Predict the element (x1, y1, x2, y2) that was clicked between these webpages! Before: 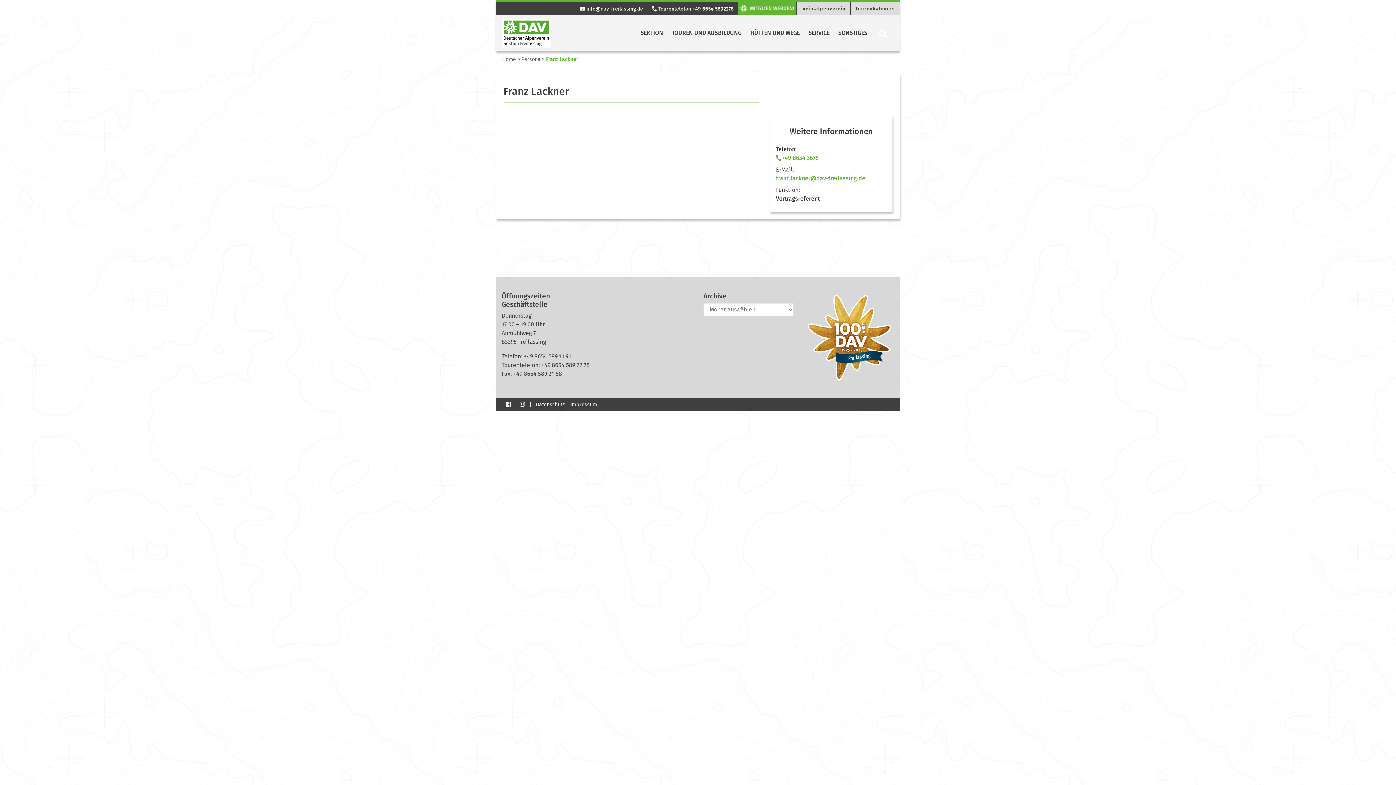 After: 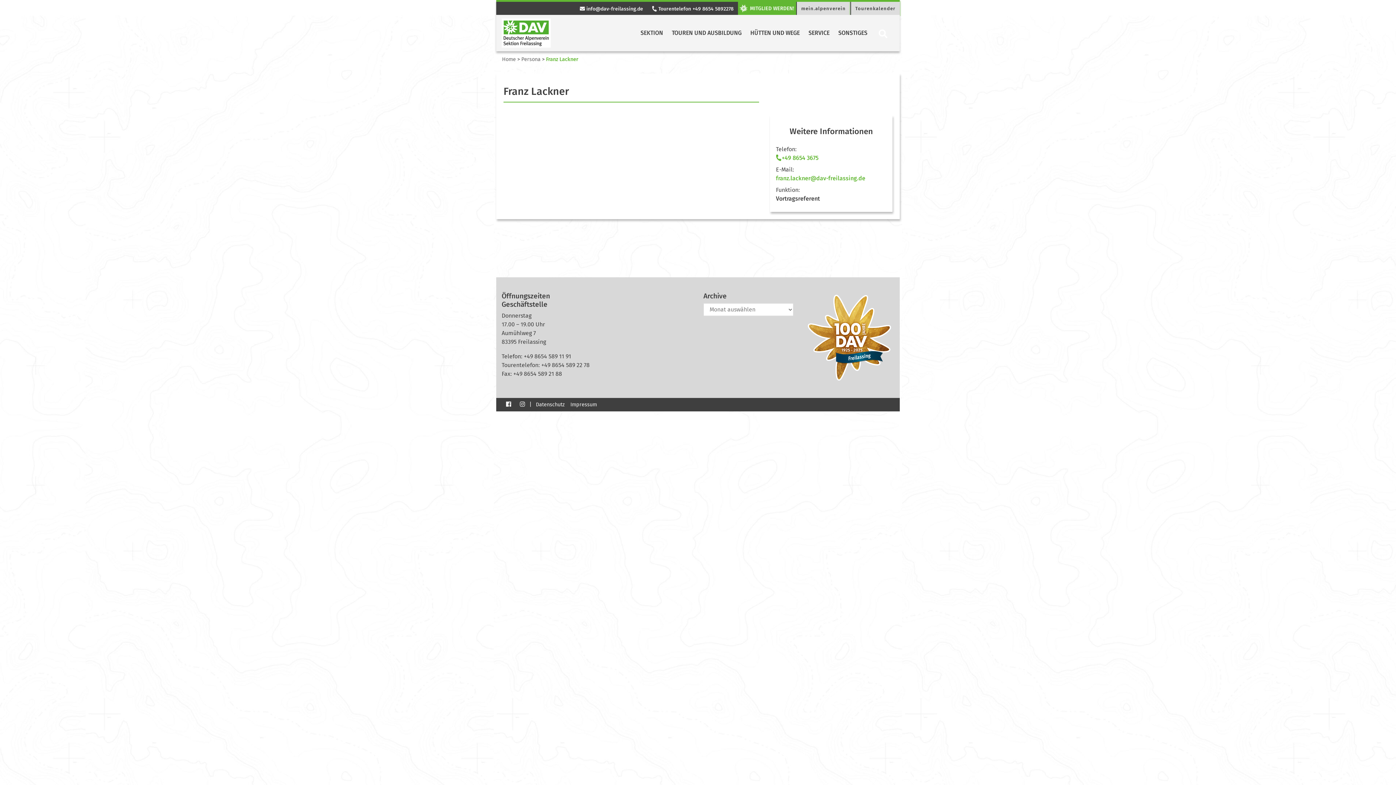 Action: bbox: (850, 1, 900, 14) label: Tourenkalender